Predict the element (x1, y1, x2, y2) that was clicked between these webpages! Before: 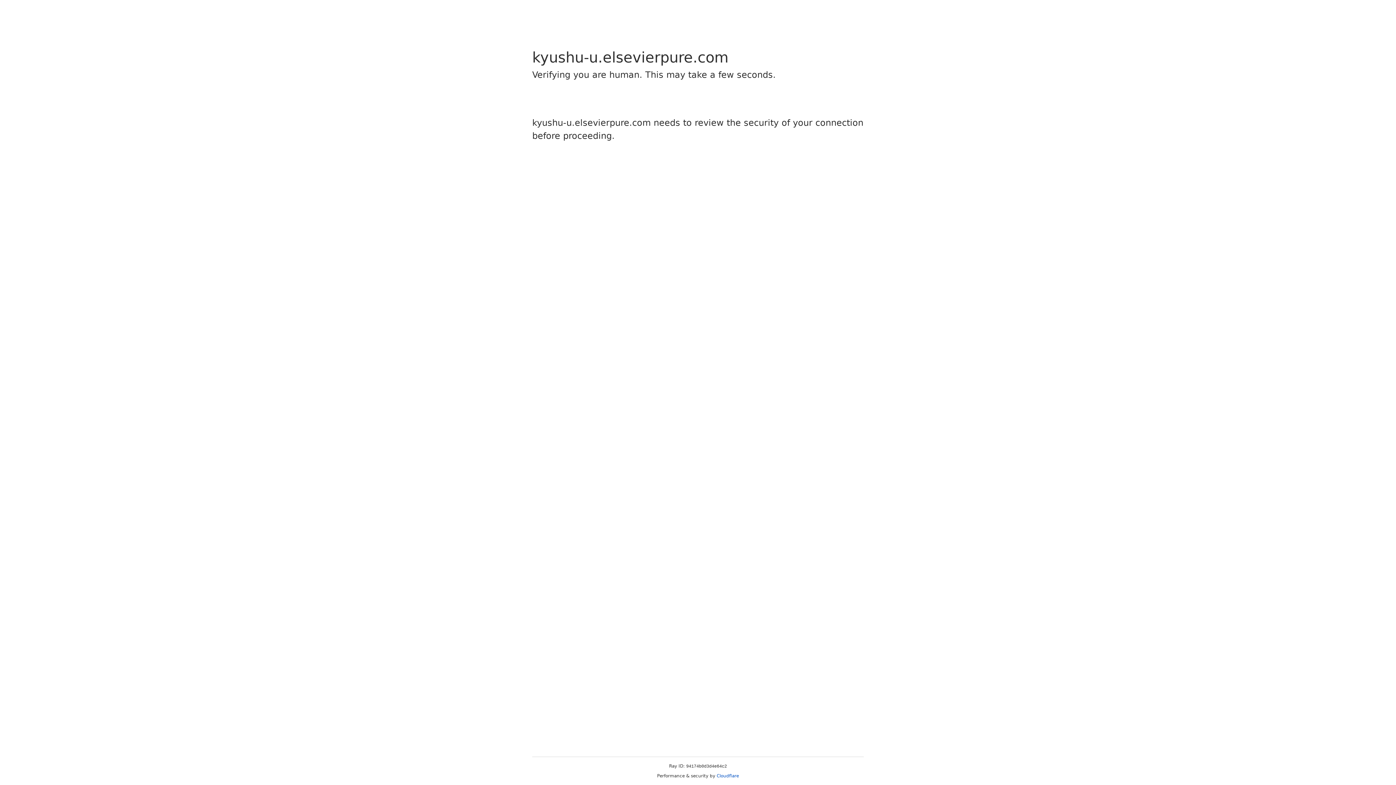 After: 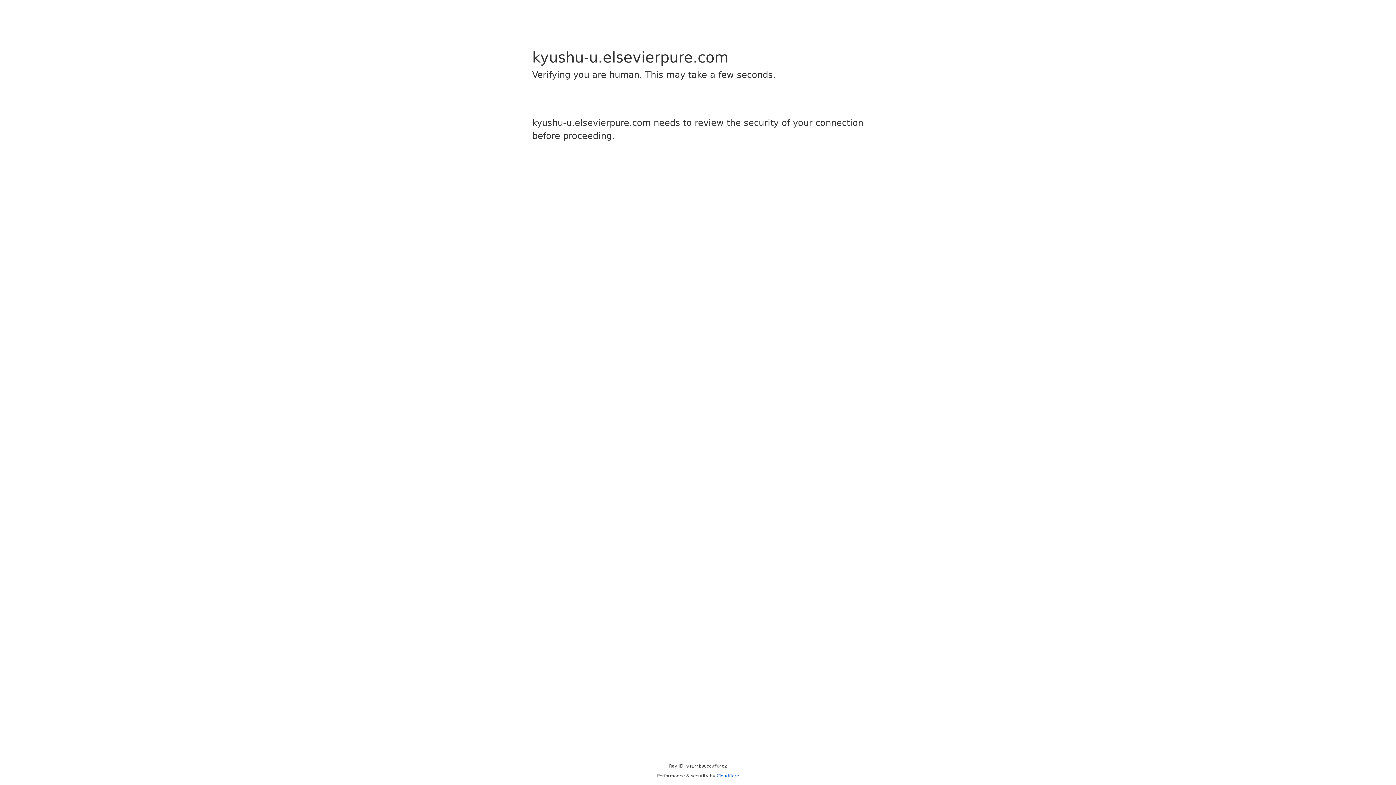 Action: label: Cloudflare bbox: (716, 773, 739, 778)